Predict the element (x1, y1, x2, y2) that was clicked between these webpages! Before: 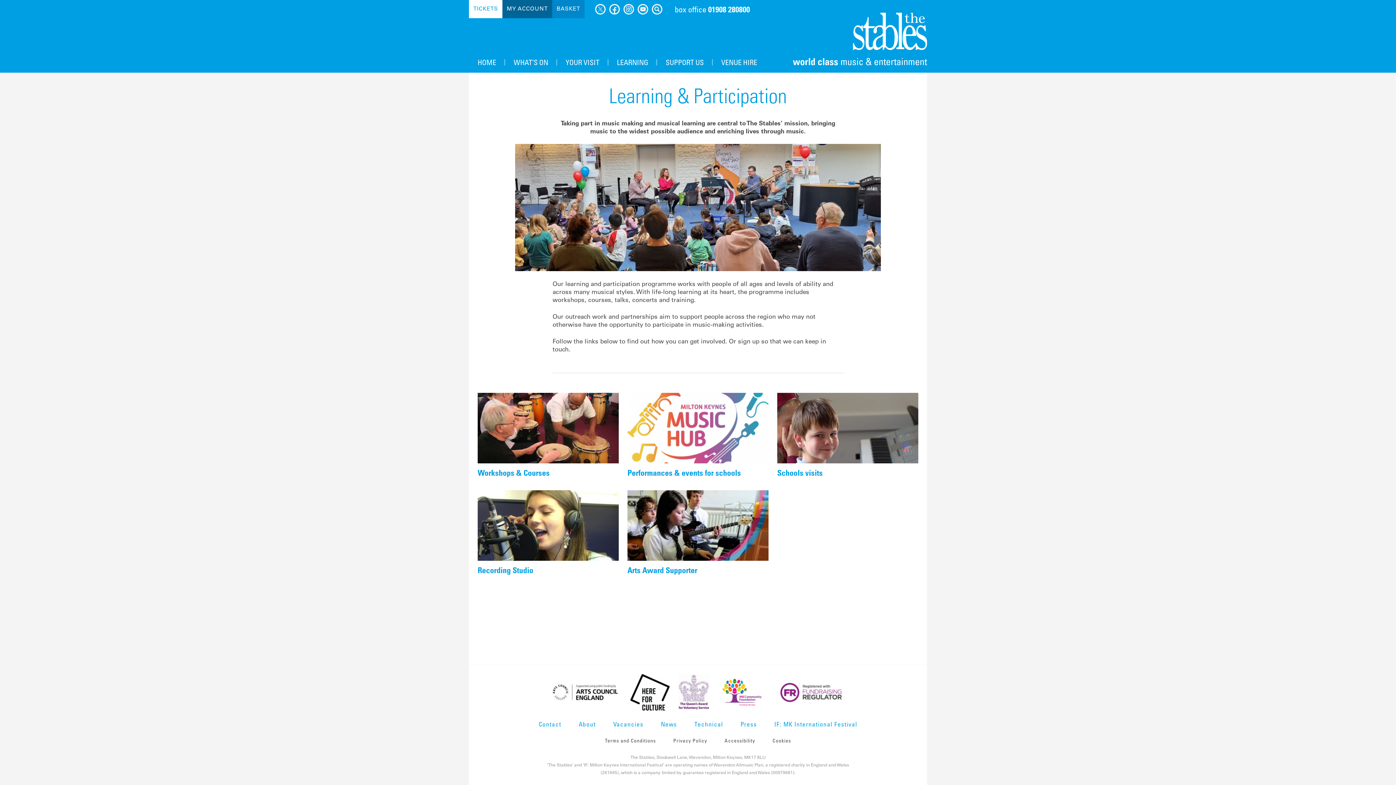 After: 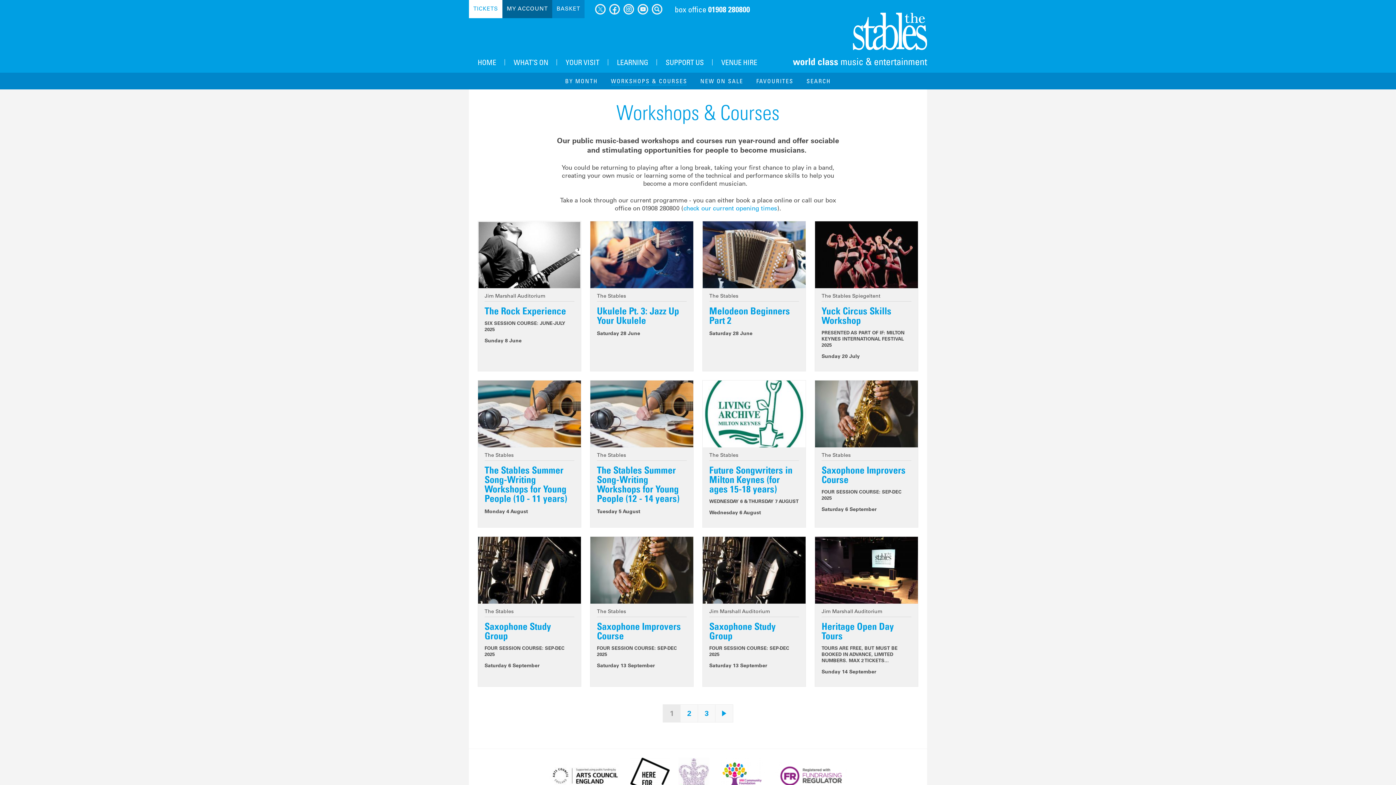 Action: label: Workshops & Courses bbox: (477, 392, 618, 477)